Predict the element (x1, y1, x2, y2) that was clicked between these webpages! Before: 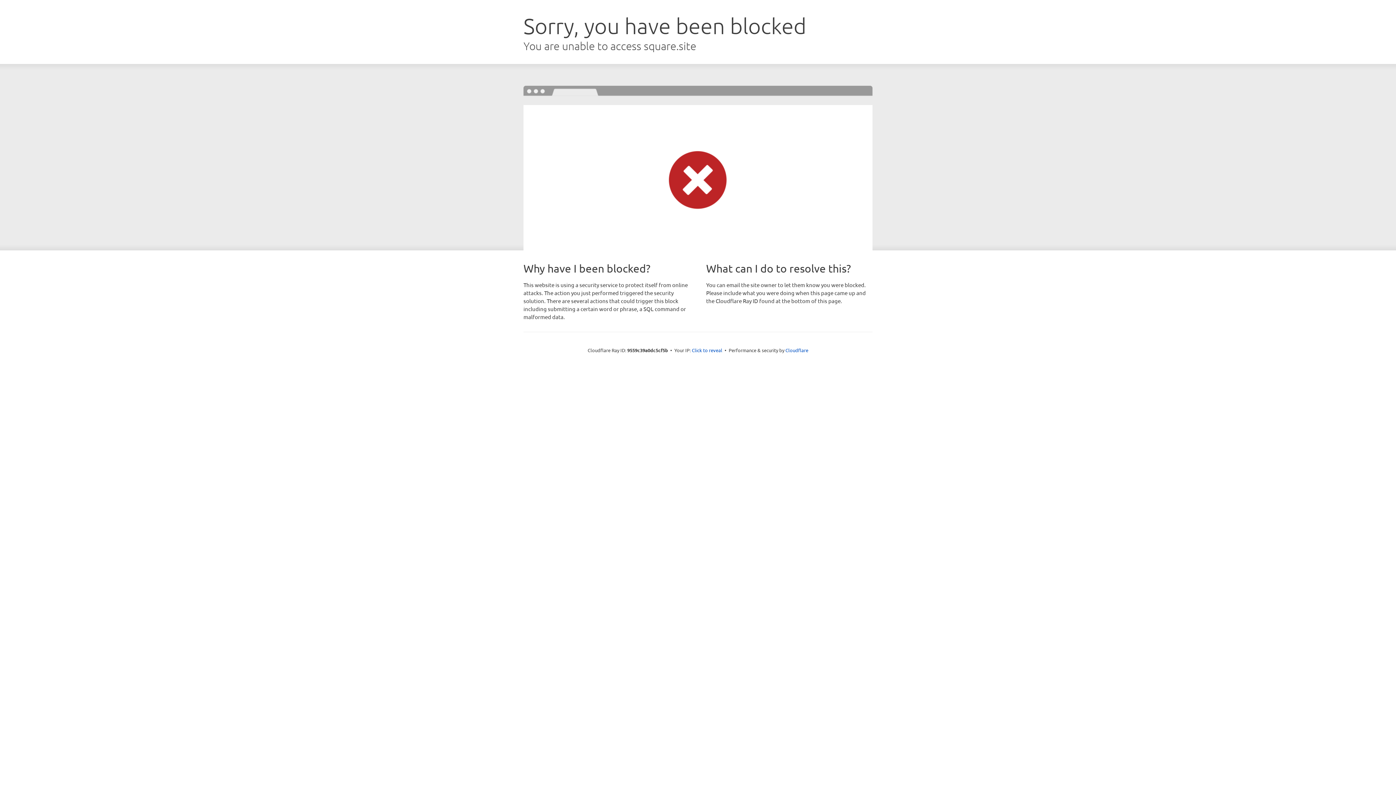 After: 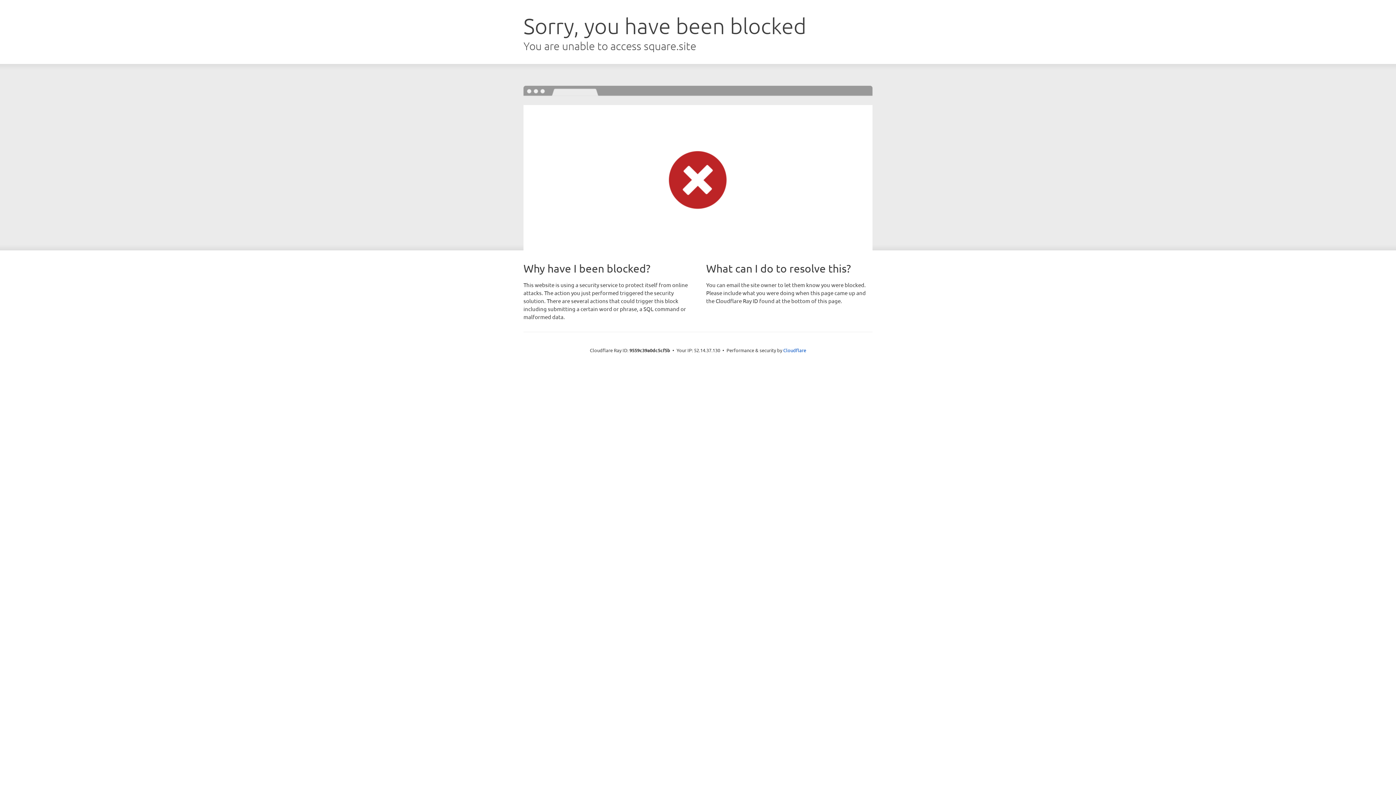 Action: label: Click to reveal bbox: (692, 346, 722, 353)